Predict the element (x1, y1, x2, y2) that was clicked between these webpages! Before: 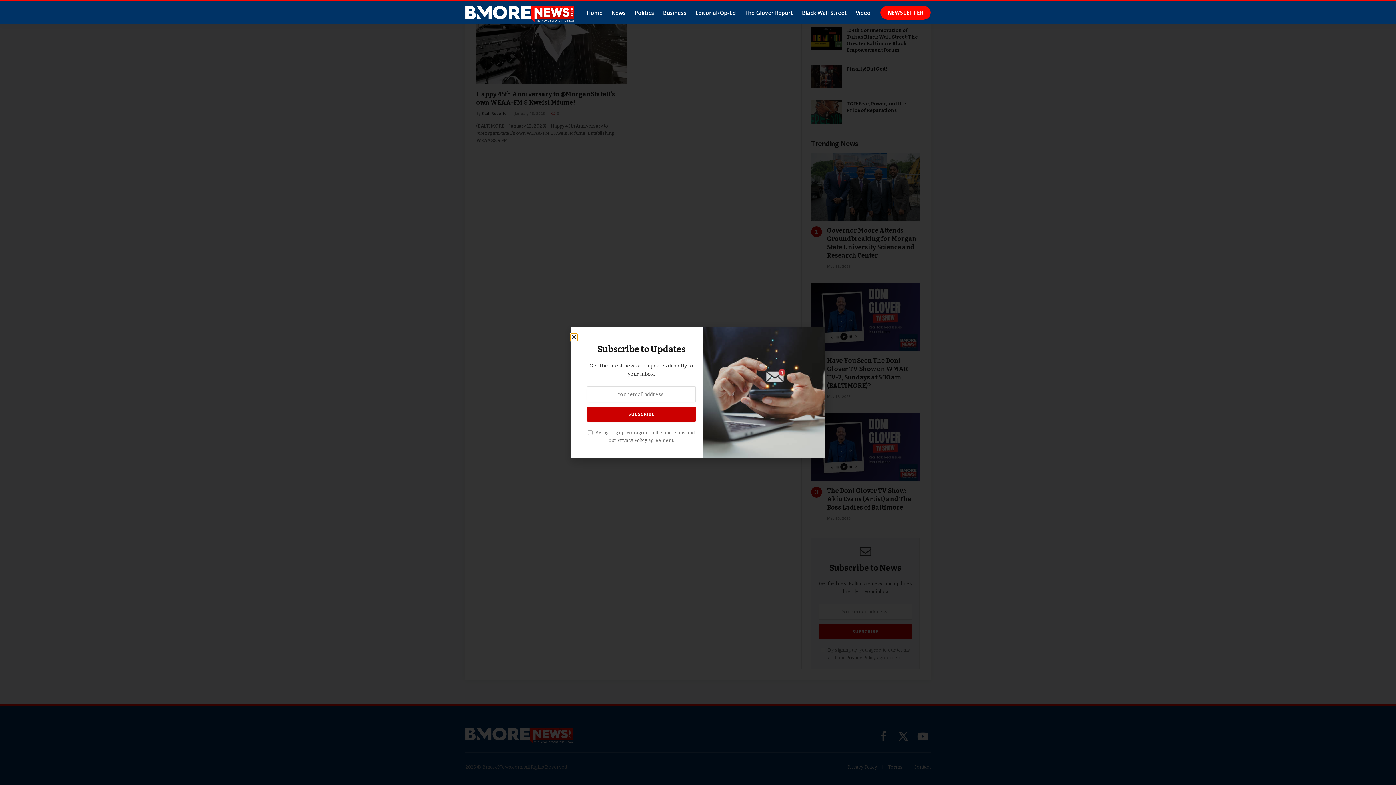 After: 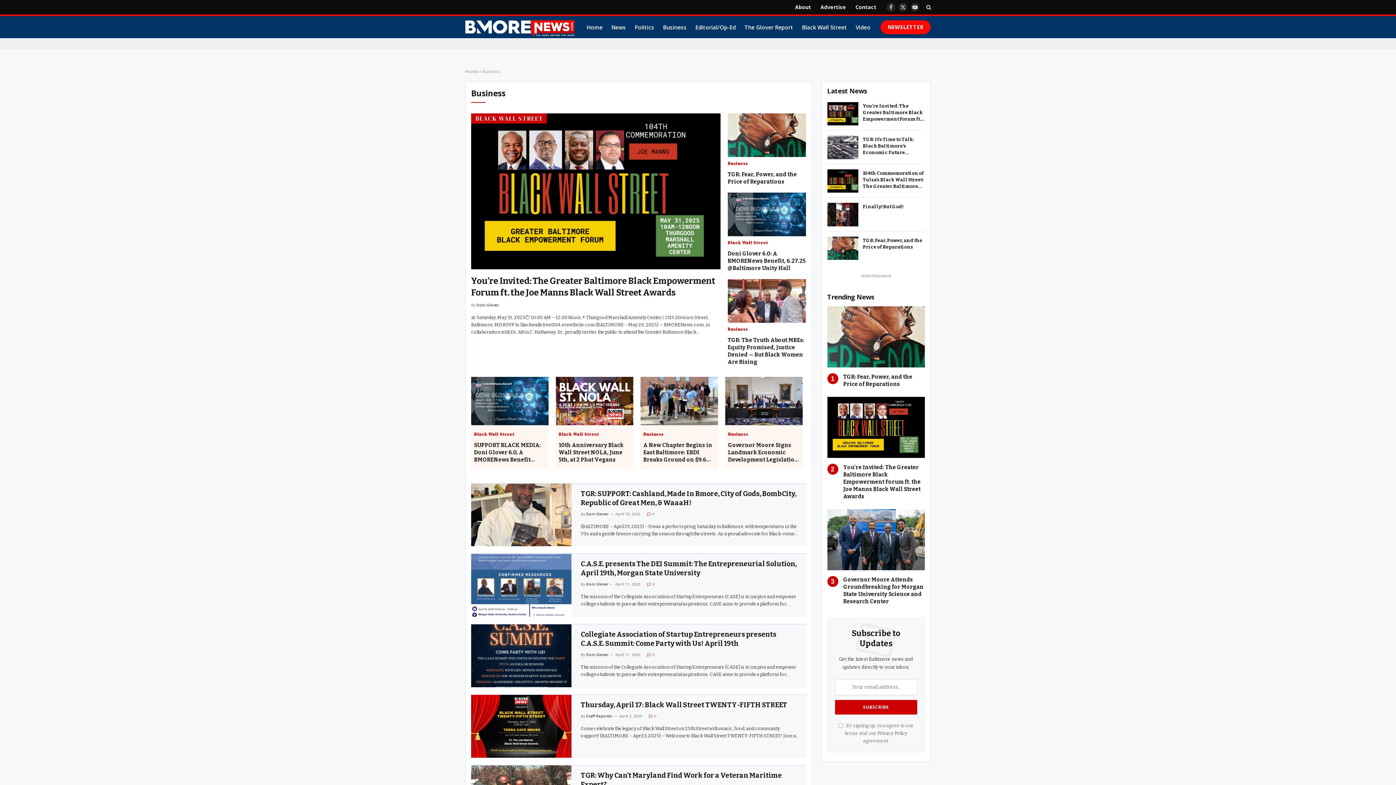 Action: label: Business bbox: (658, 16, 691, 38)